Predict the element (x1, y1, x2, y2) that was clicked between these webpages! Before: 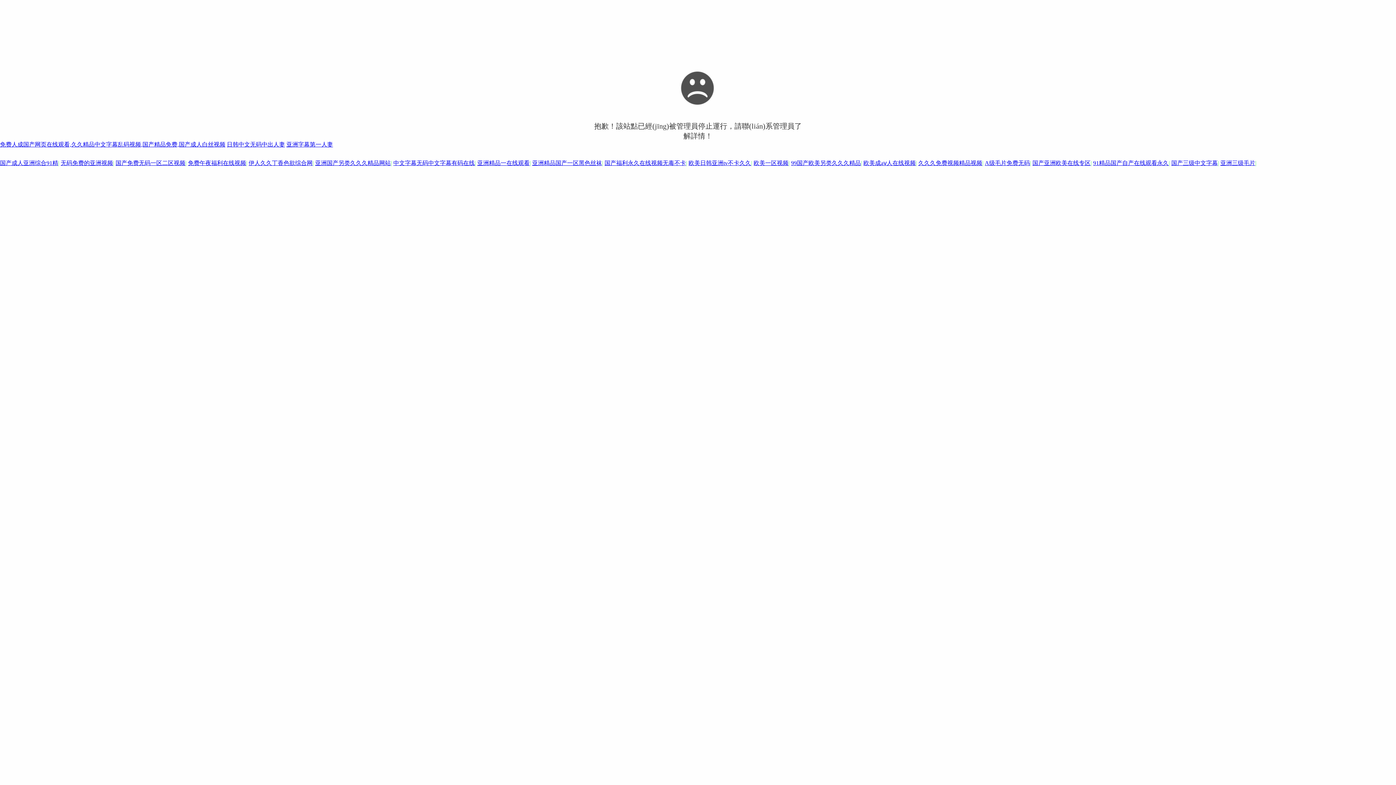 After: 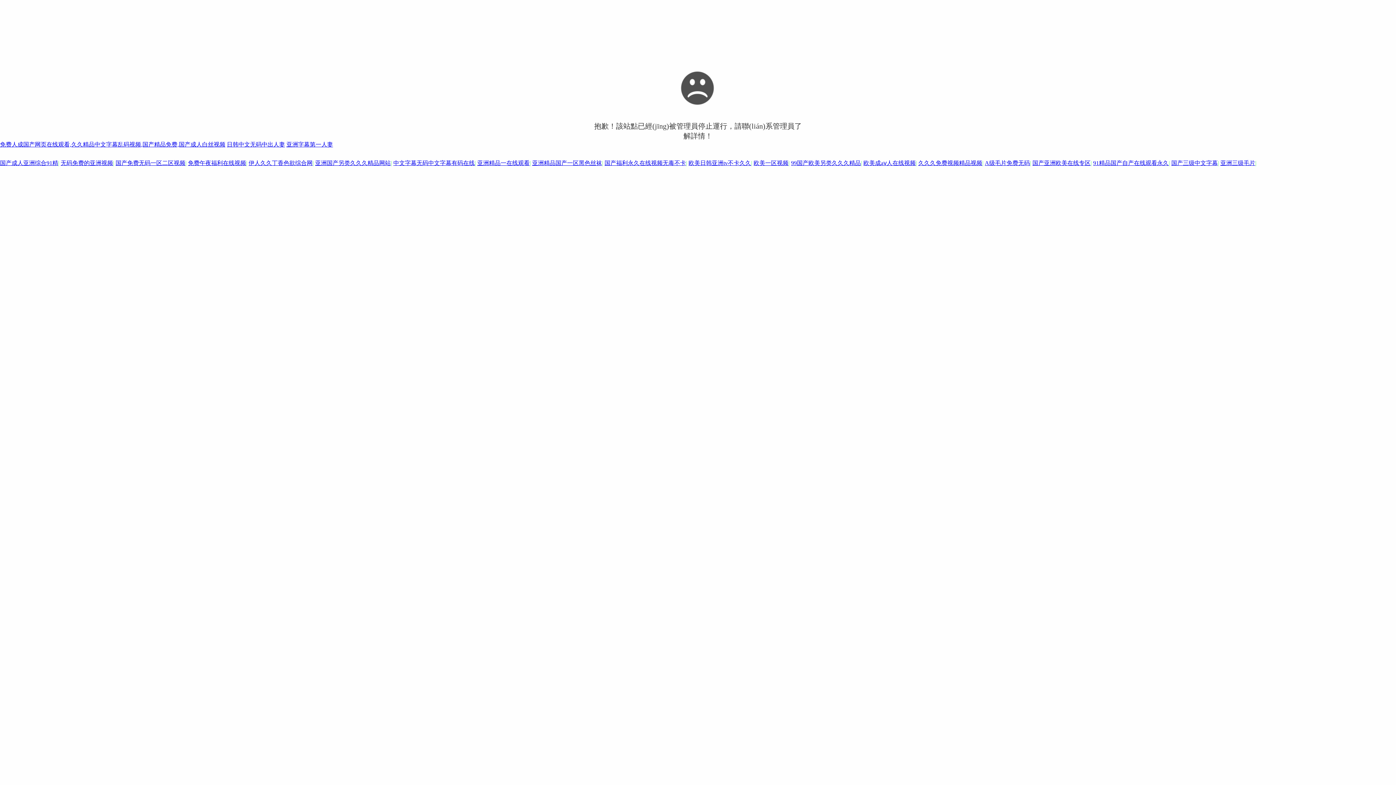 Action: bbox: (985, 160, 1030, 166) label: A级毛片免费无码